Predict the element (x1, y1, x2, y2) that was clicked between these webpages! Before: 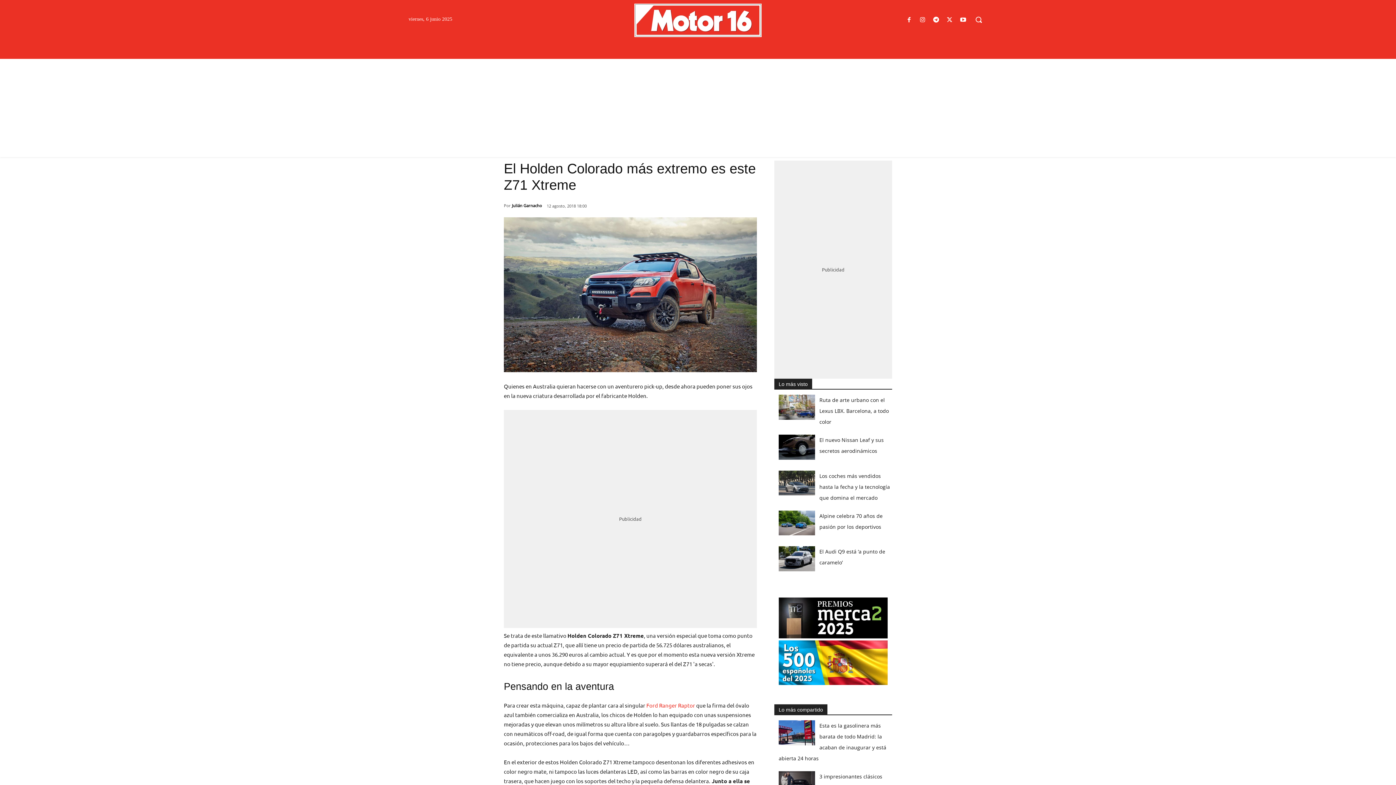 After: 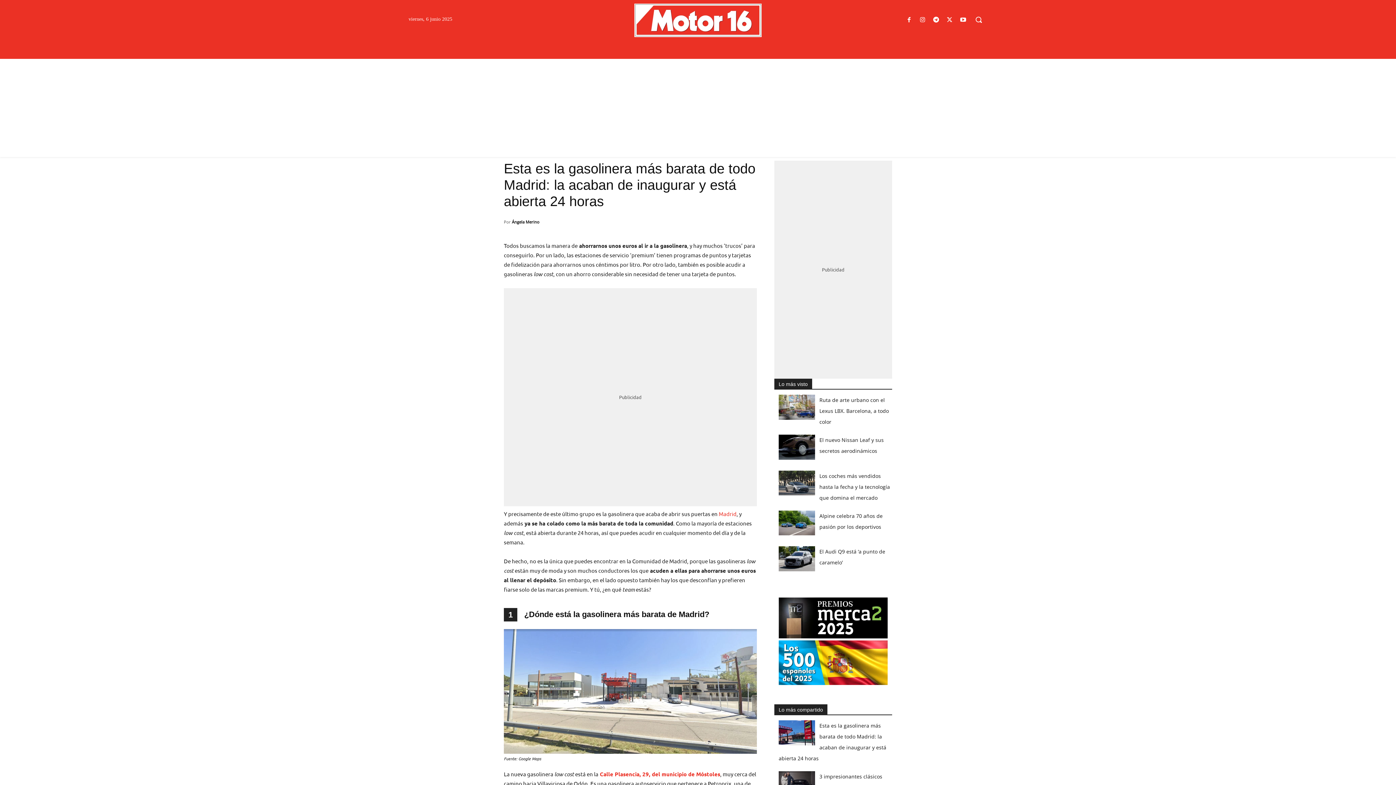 Action: bbox: (778, 720, 815, 749)